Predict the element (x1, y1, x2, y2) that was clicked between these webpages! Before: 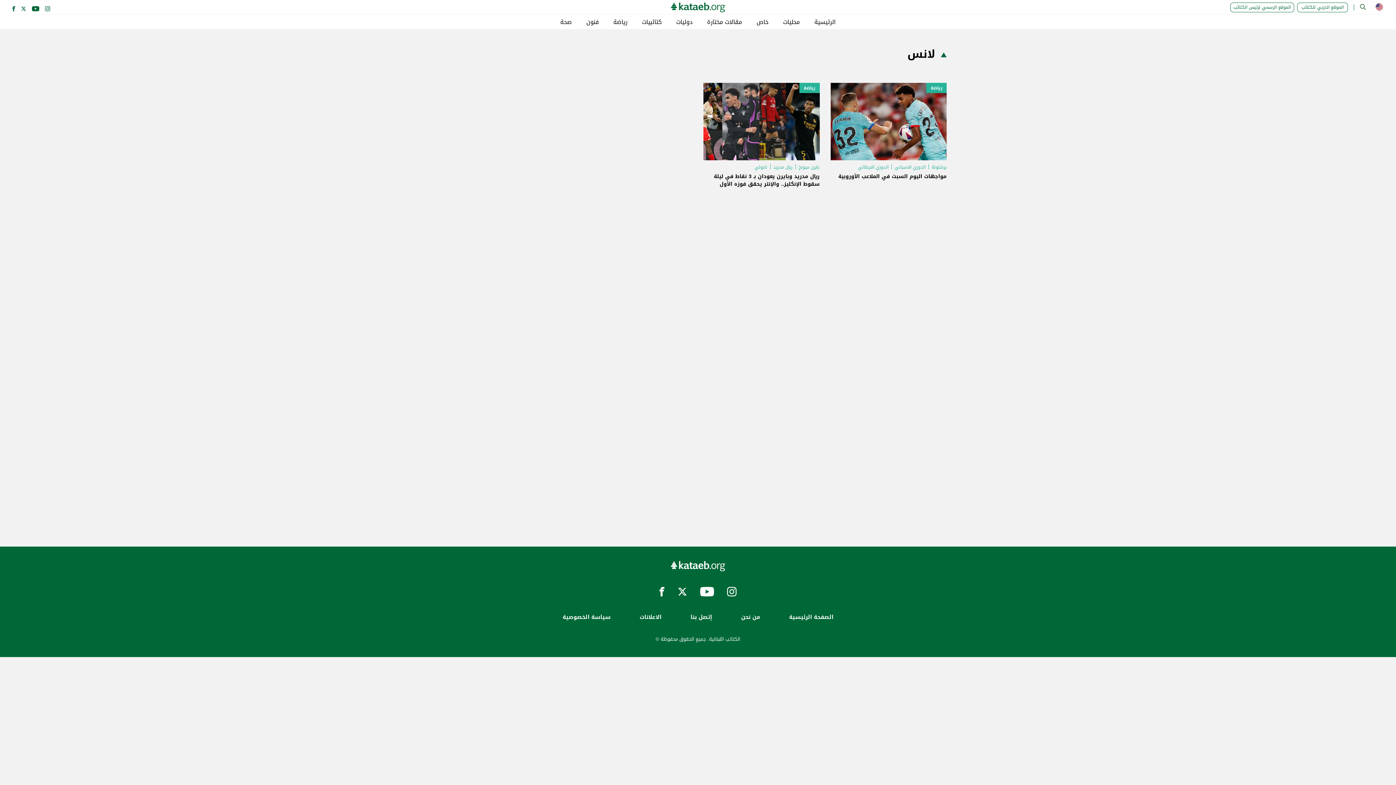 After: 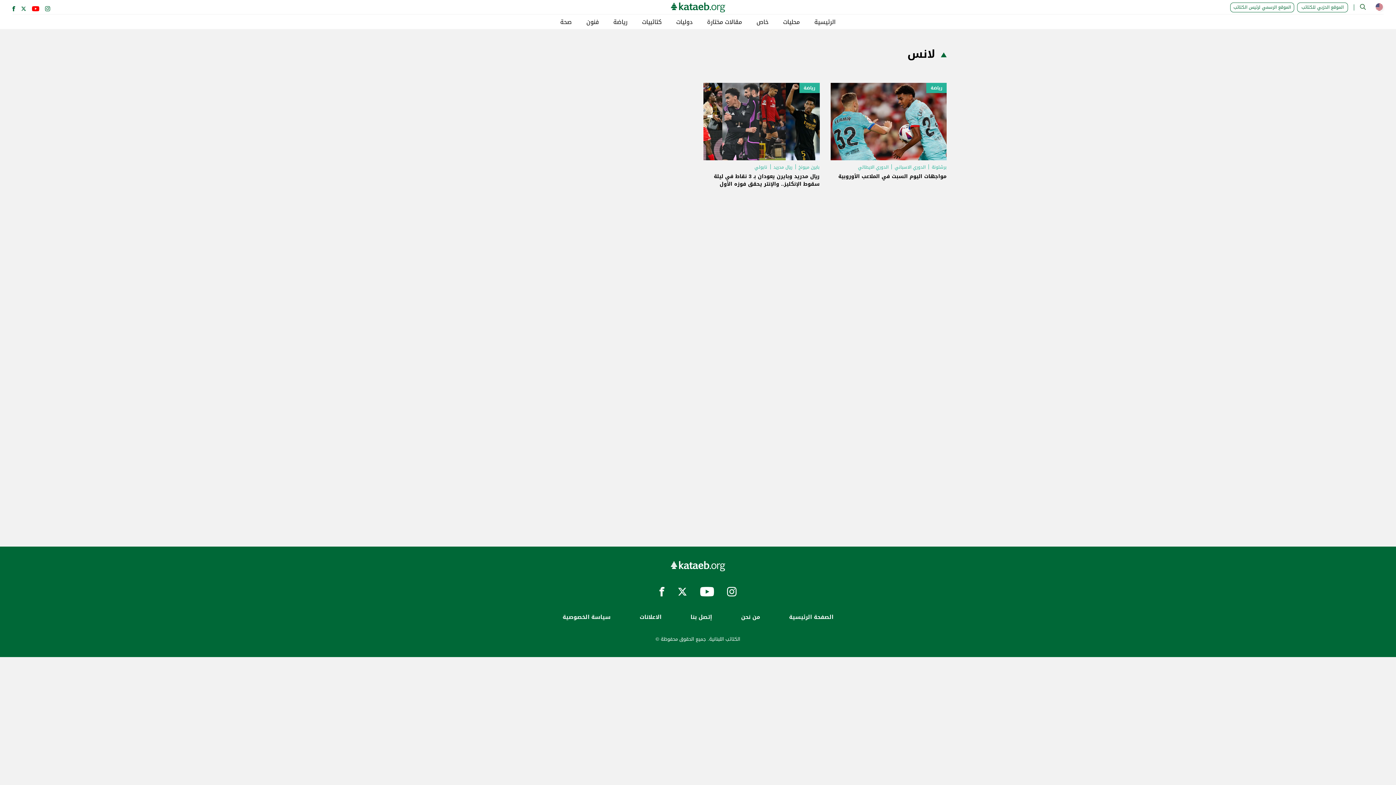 Action: bbox: (32, 3, 39, 14)